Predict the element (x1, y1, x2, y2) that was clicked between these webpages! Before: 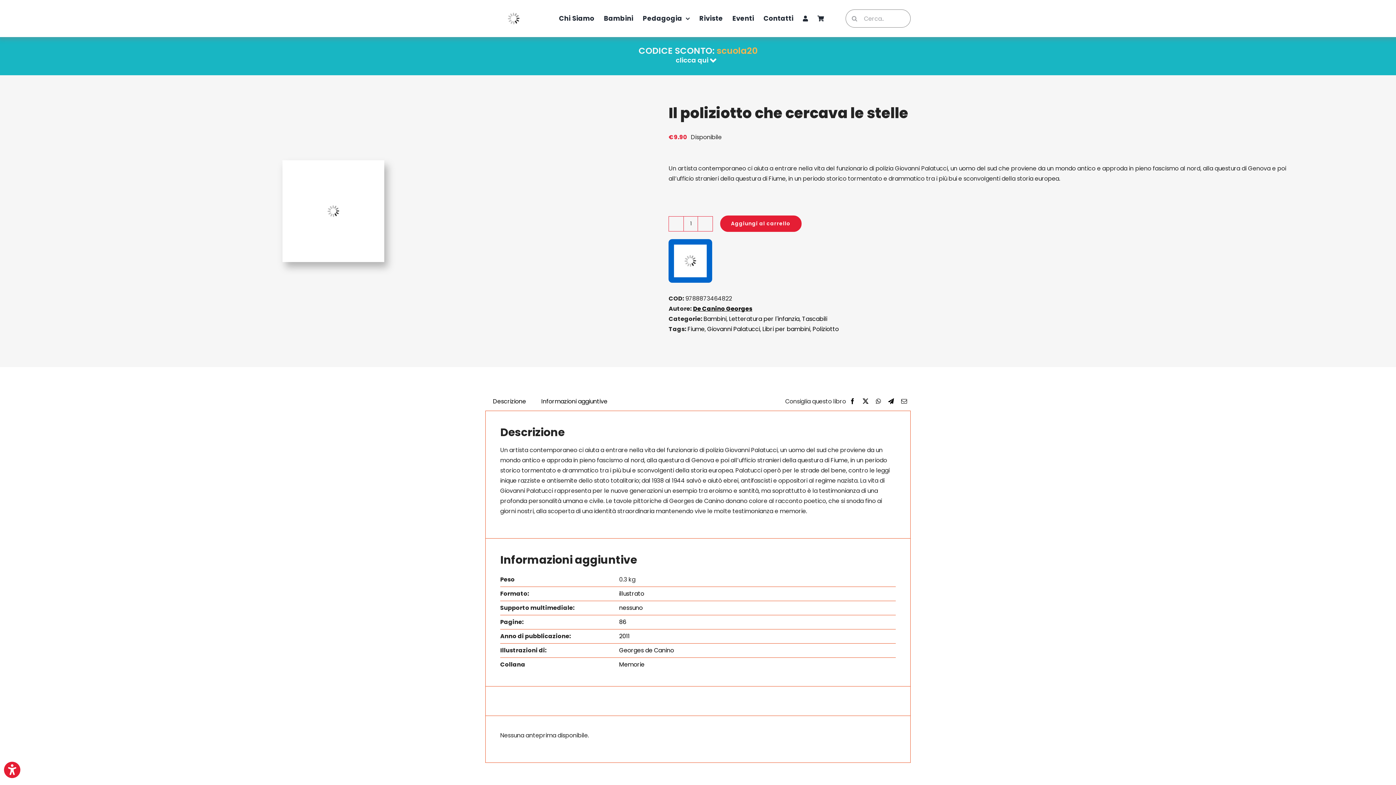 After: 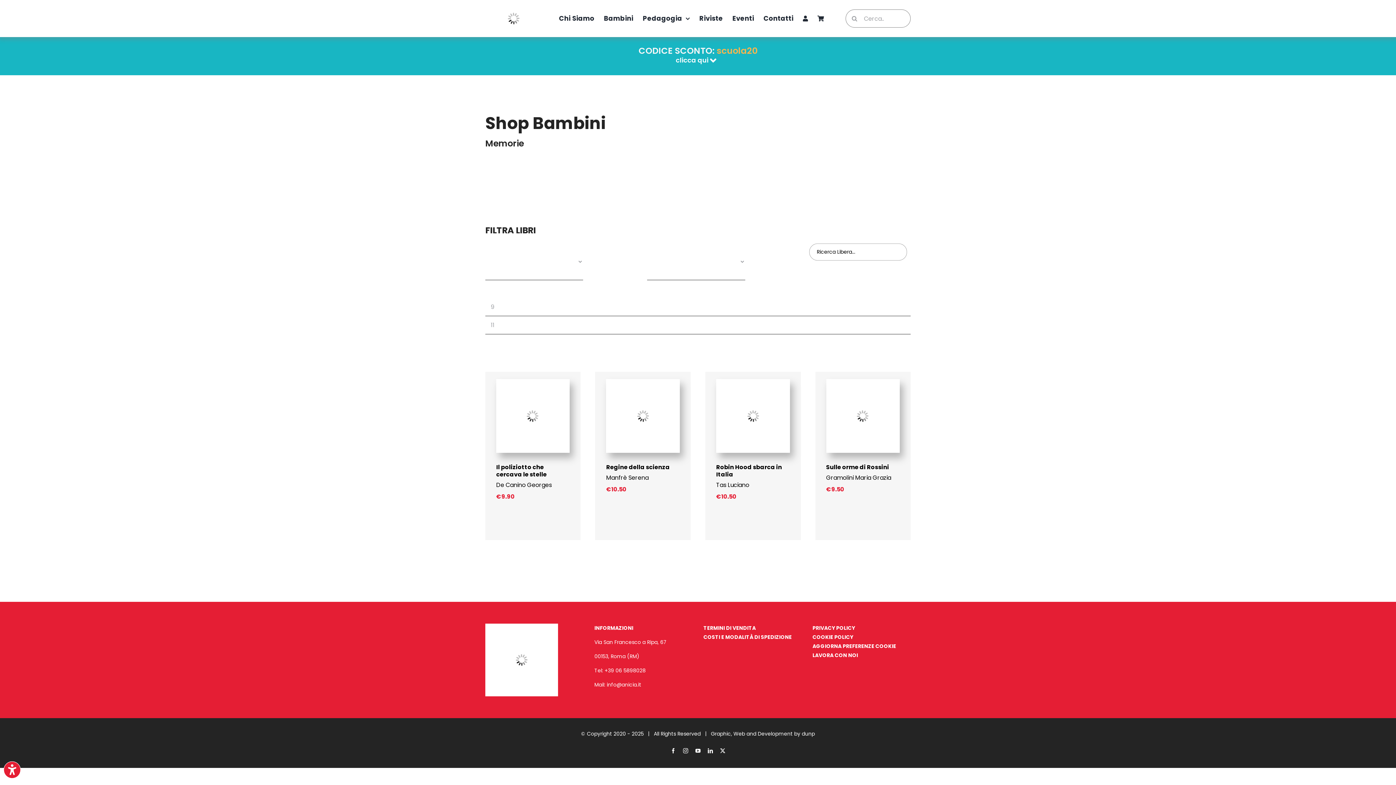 Action: bbox: (619, 660, 644, 669) label: Memorie